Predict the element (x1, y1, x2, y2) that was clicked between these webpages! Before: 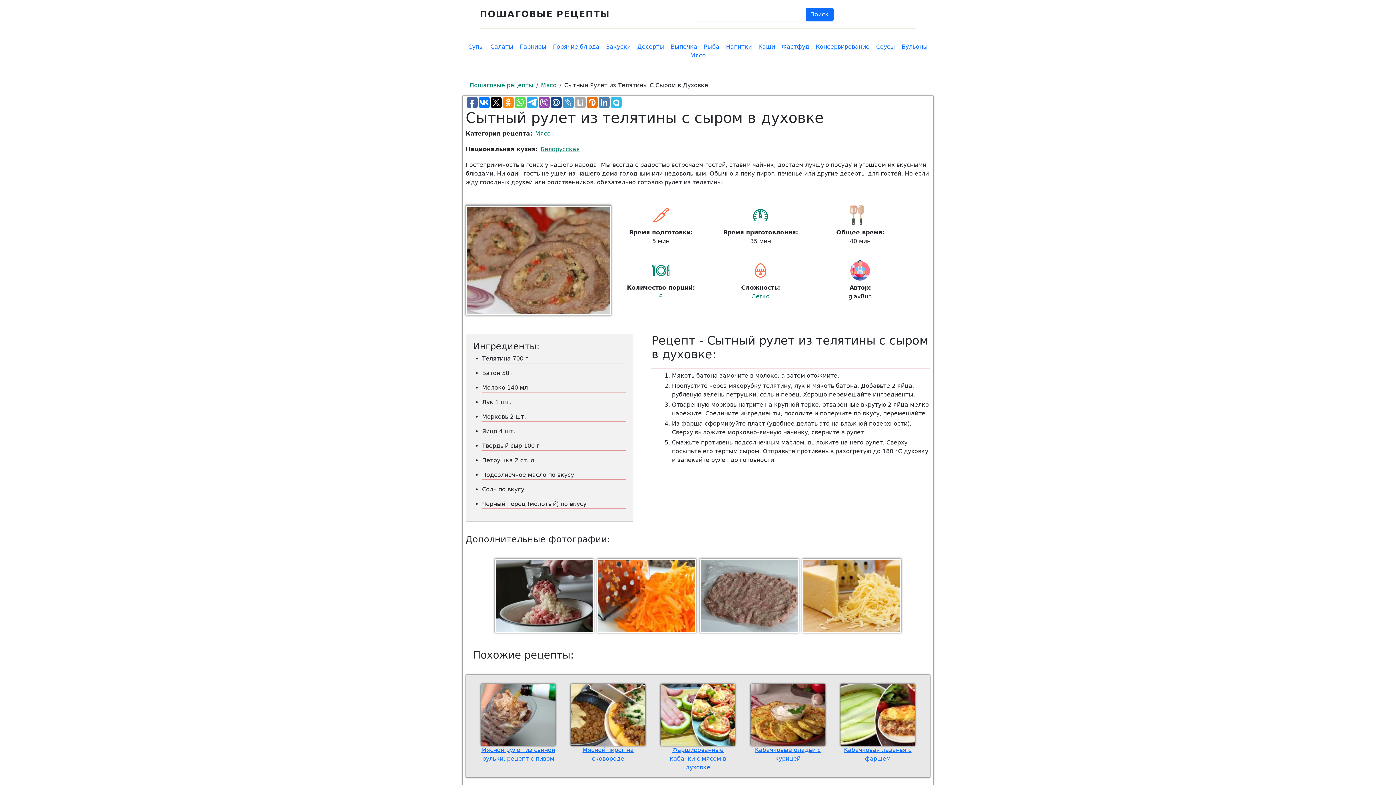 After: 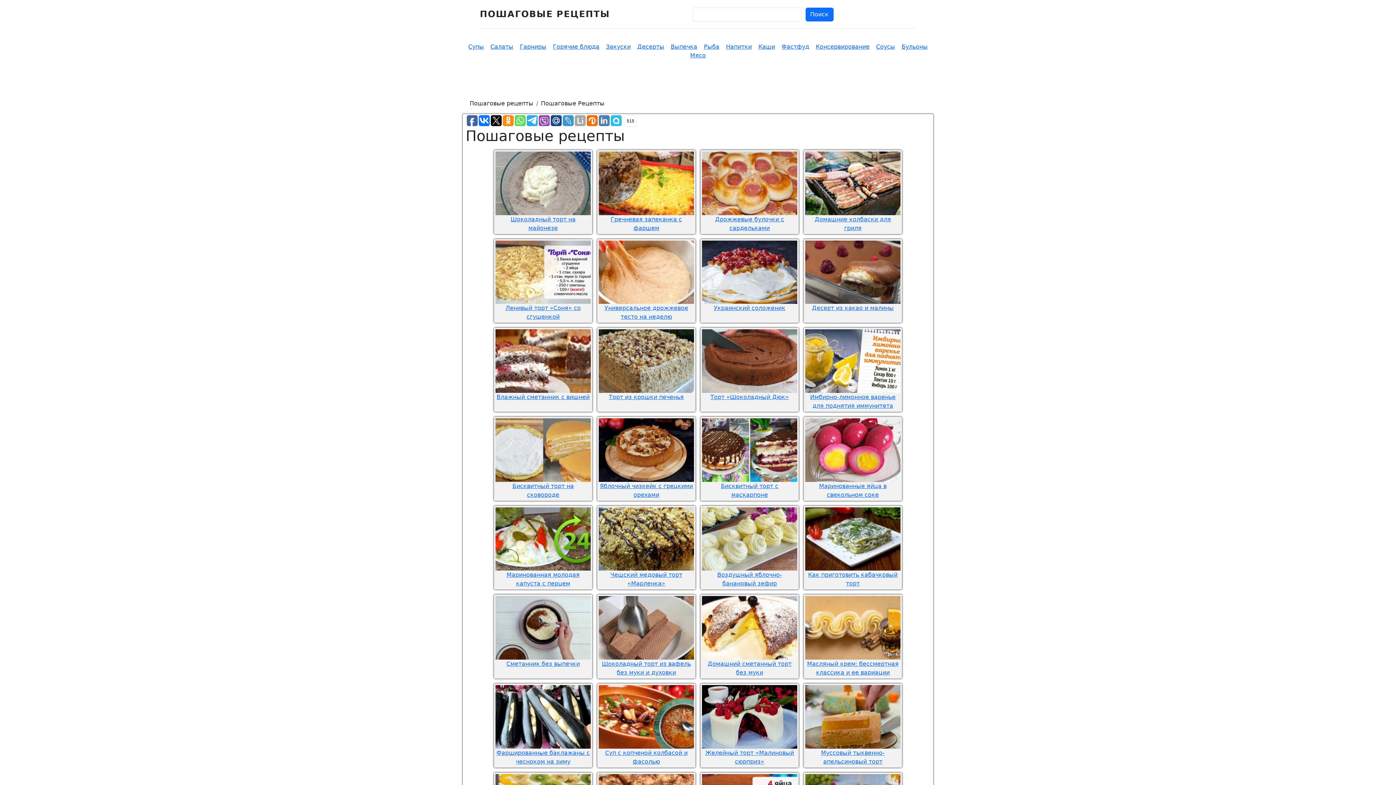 Action: bbox: (480, 9, 610, 19) label: ПОШАГОВЫЕ РЕЦЕПТЫ